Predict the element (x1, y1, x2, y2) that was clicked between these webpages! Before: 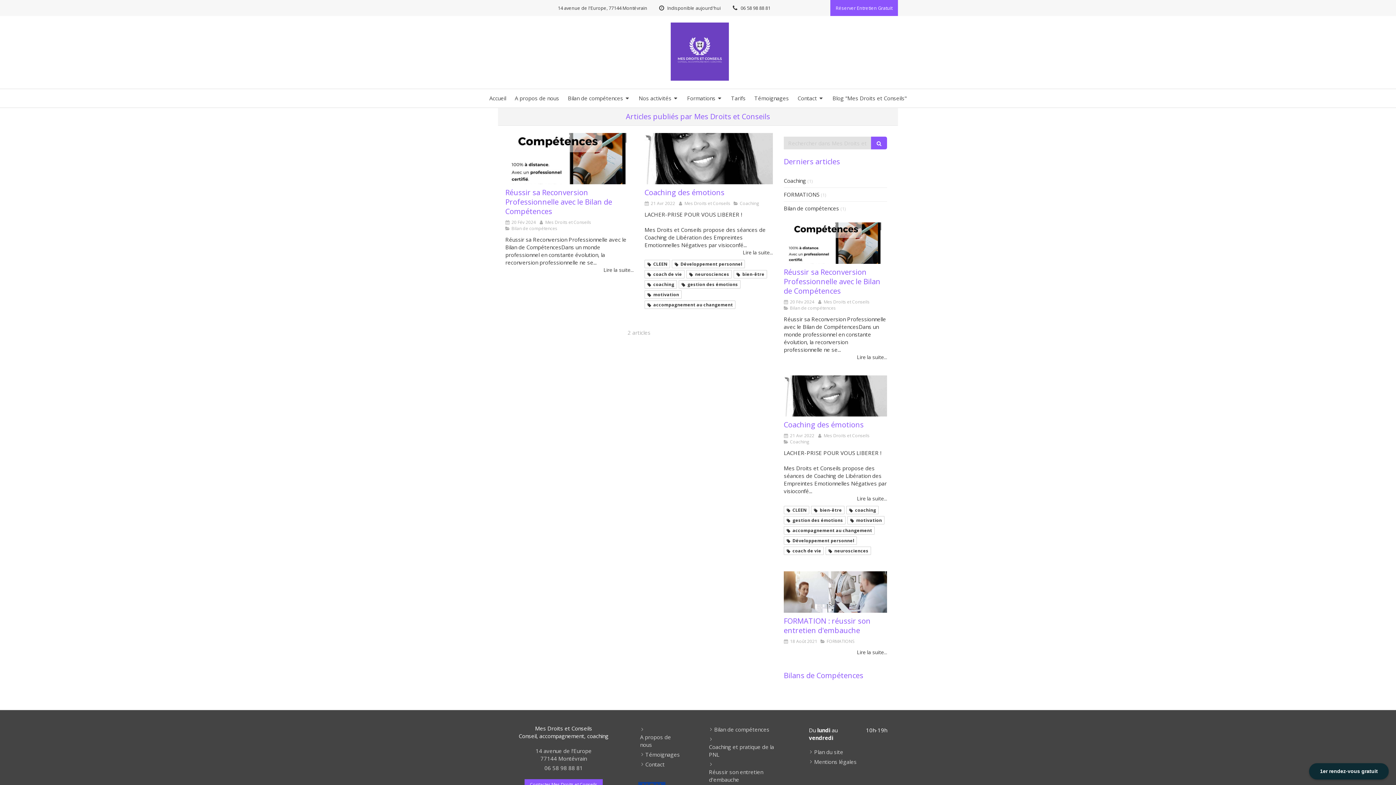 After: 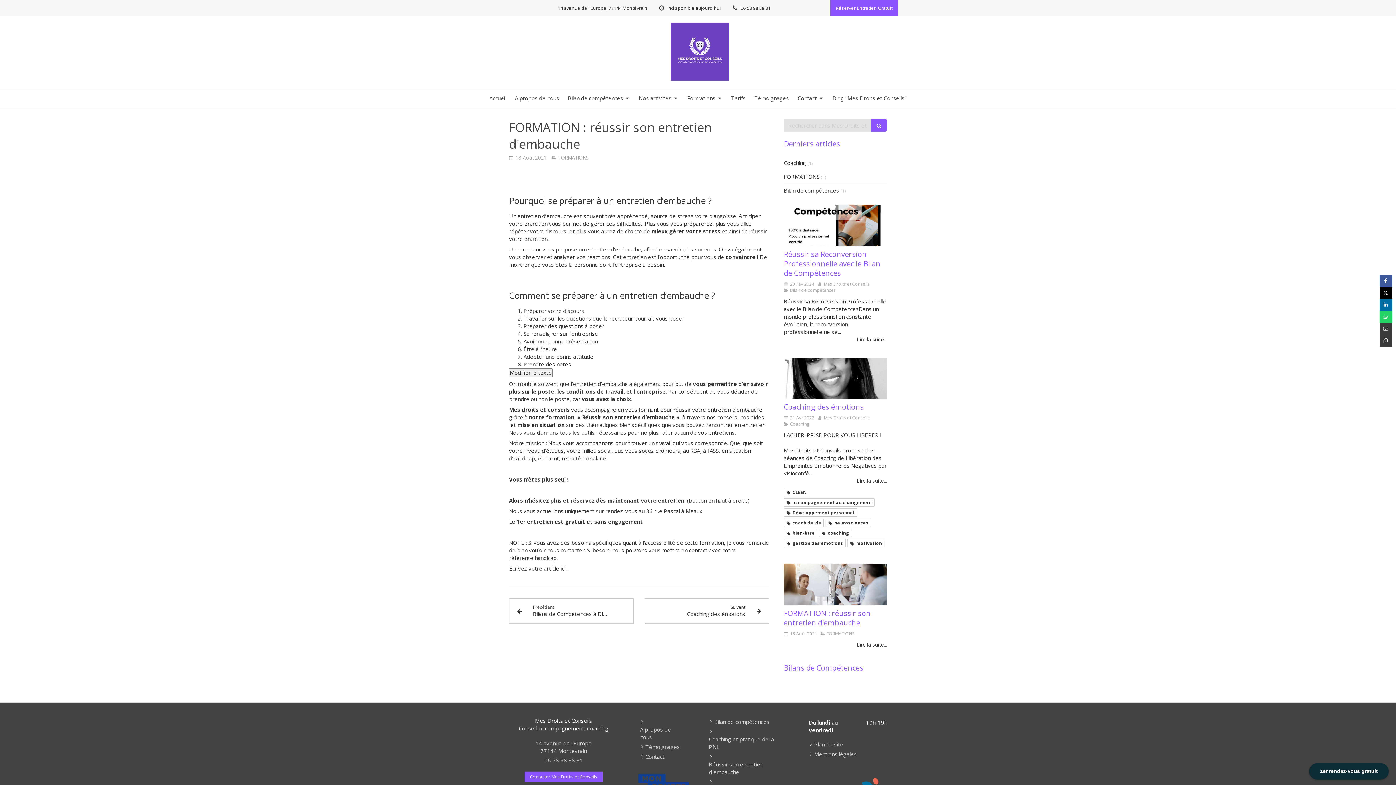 Action: label: FORMATION : réussir son entretien d'embauche bbox: (784, 616, 870, 635)